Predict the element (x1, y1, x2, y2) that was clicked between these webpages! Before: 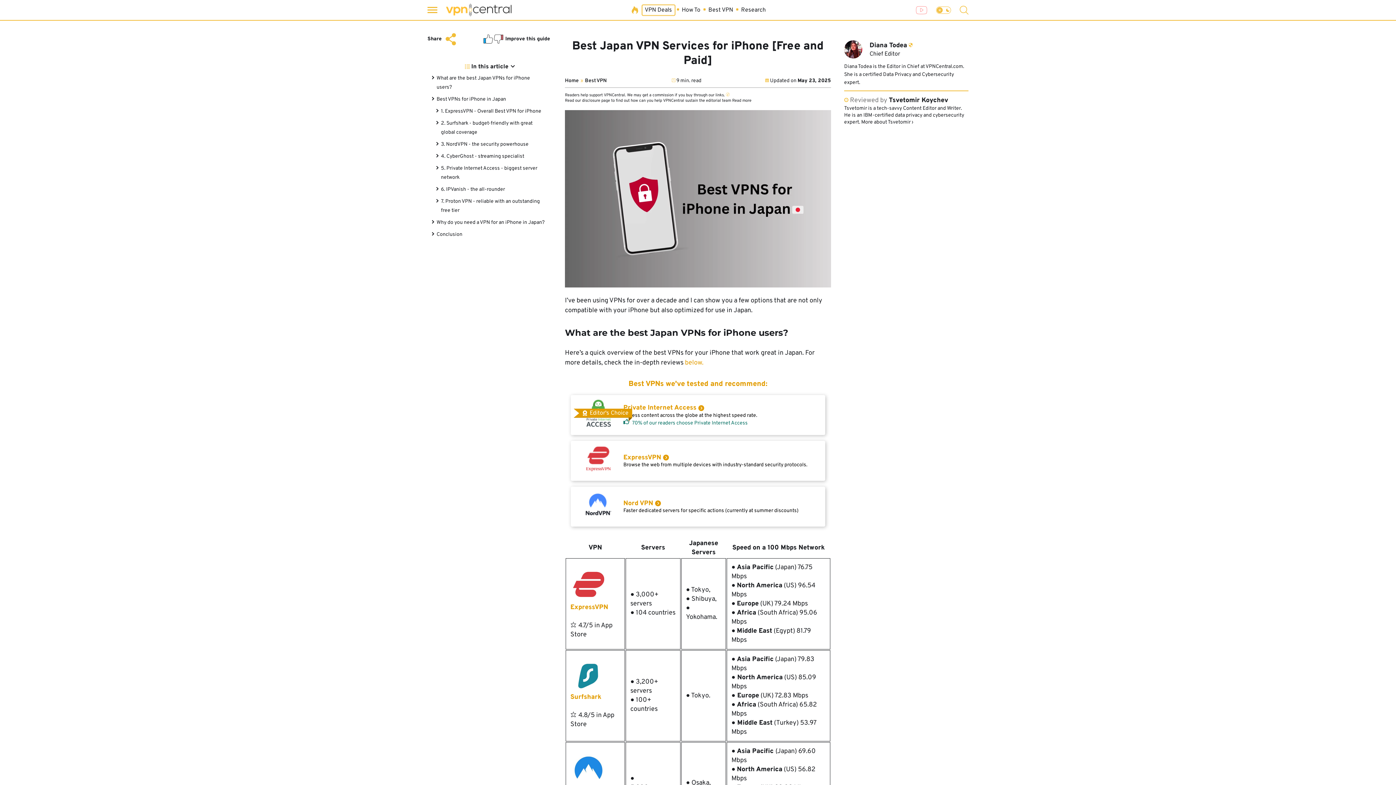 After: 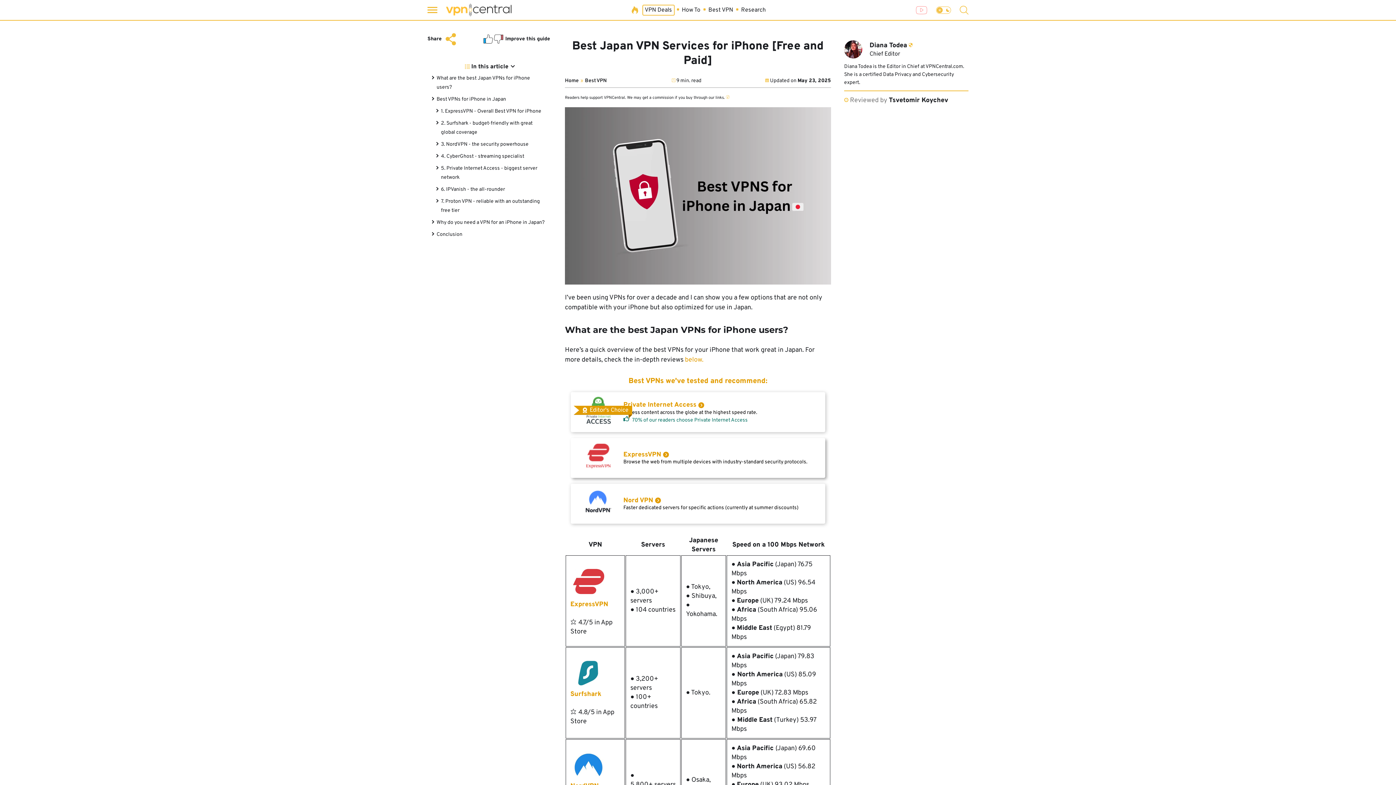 Action: label: ExpressVPN 

Browse the web from multiple devices with industry-standard security protocols. bbox: (570, 441, 825, 481)